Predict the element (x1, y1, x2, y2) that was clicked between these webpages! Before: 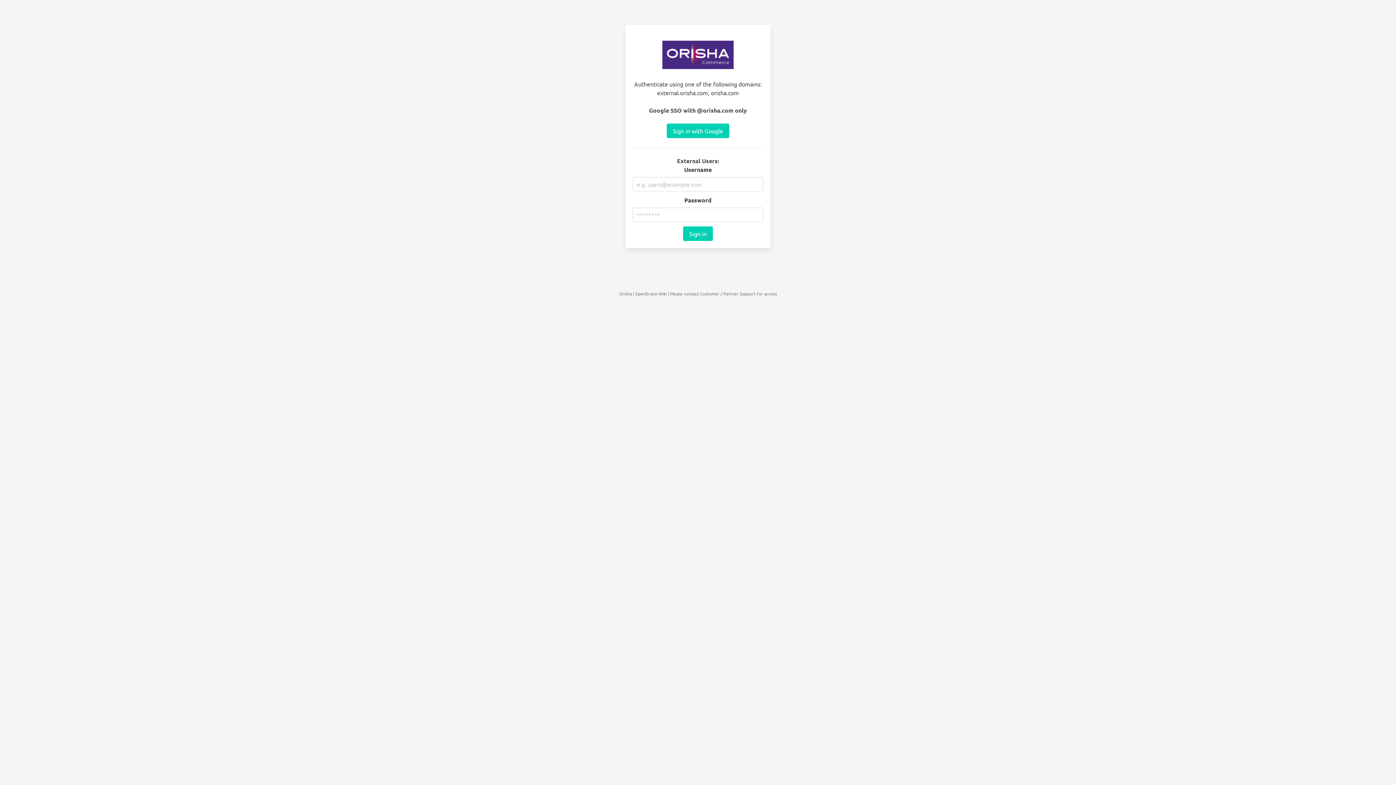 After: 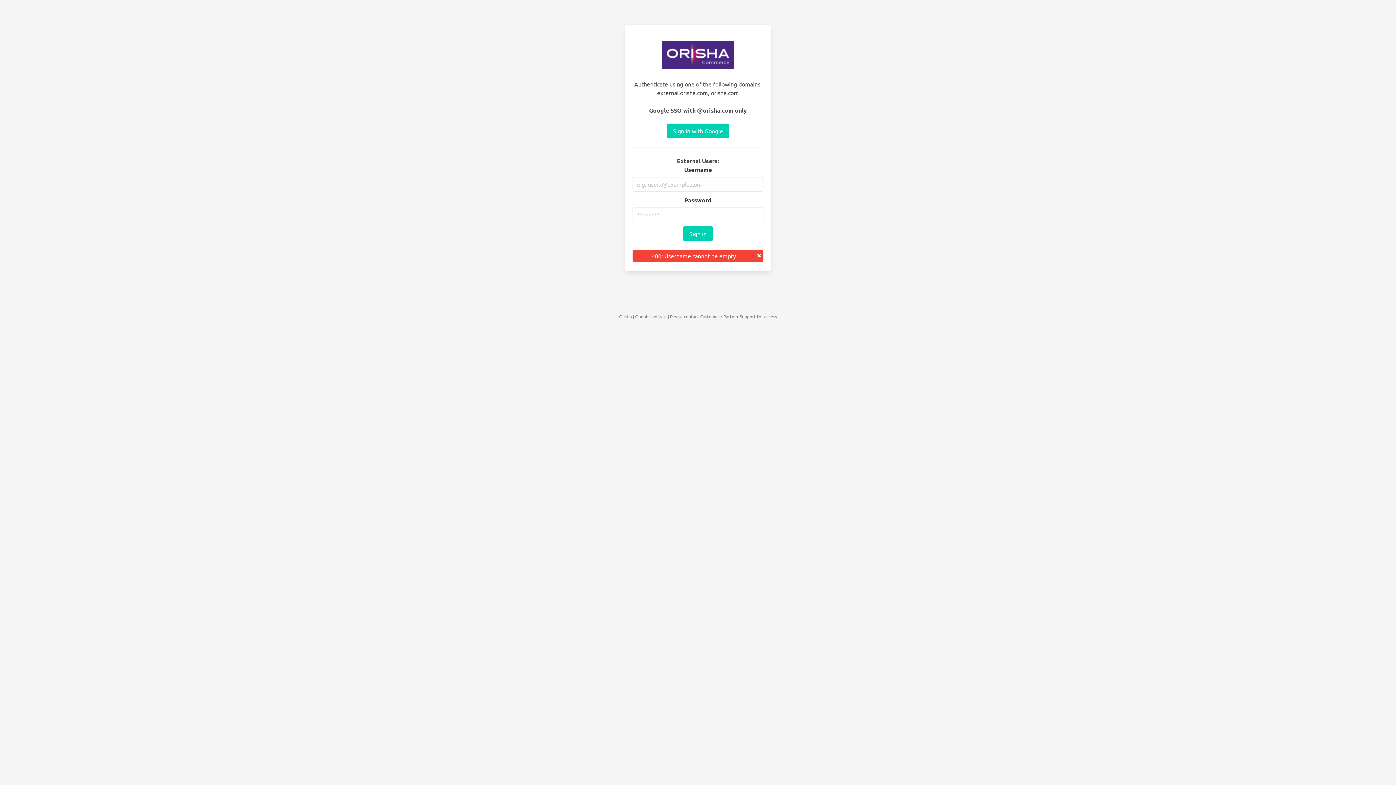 Action: bbox: (683, 226, 713, 241) label: Sign in